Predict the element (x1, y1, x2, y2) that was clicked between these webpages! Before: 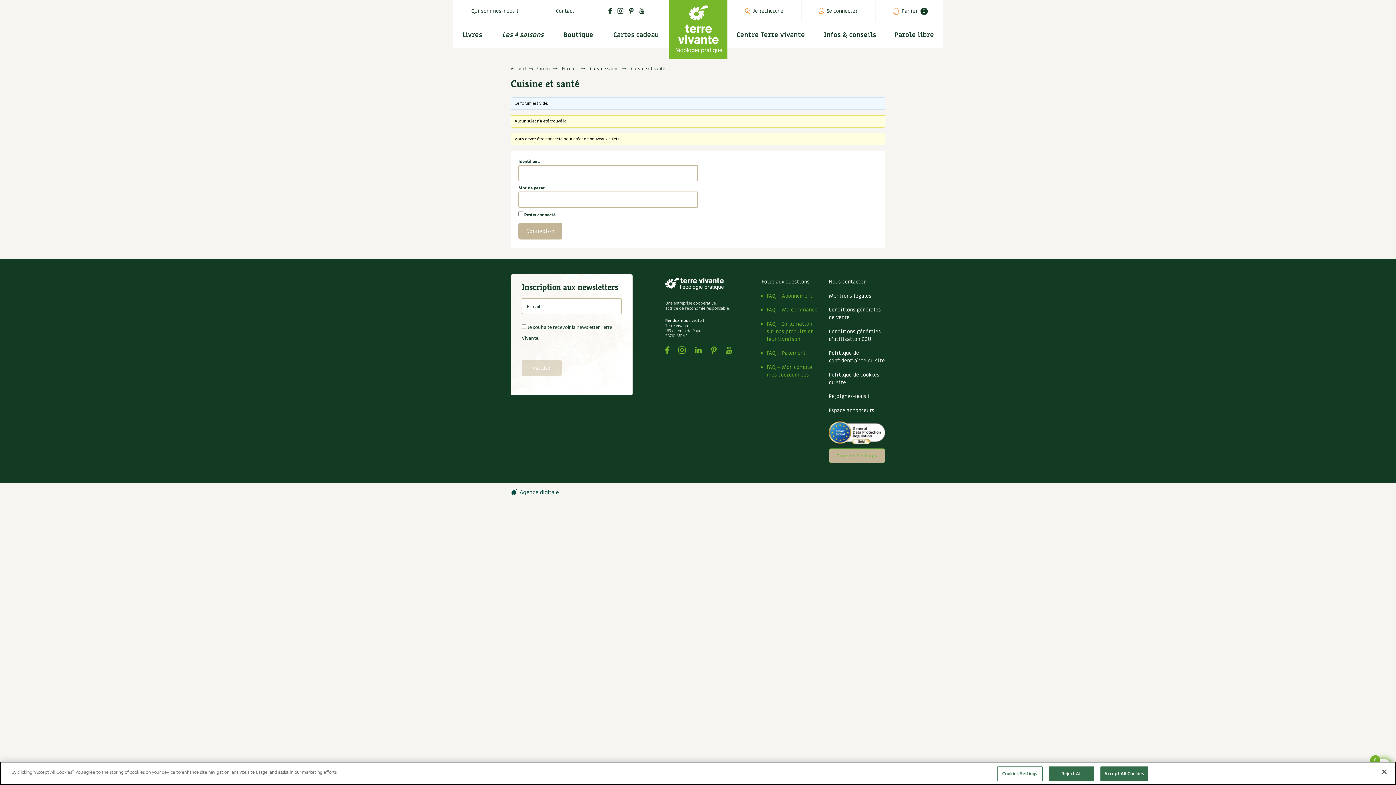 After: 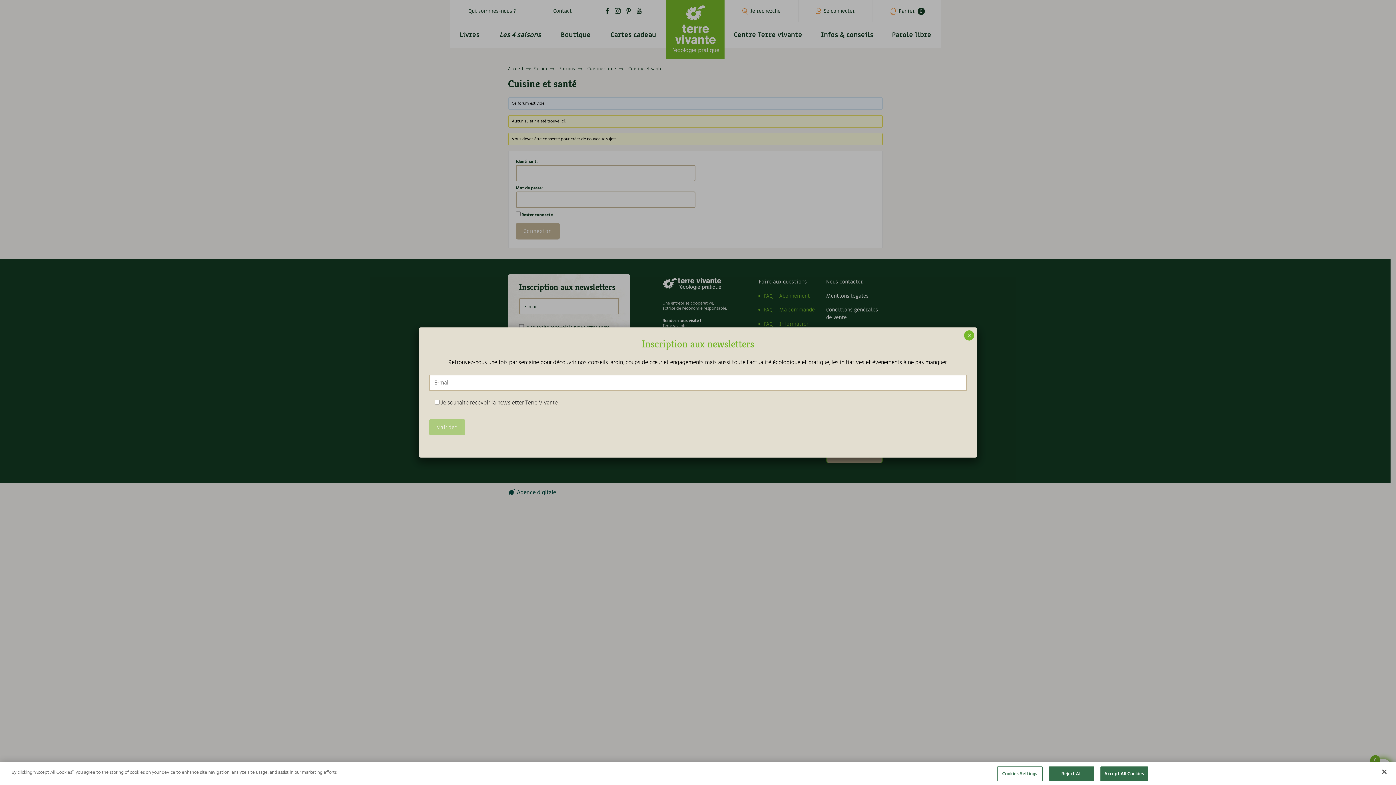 Action: bbox: (627, 7, 635, 16)